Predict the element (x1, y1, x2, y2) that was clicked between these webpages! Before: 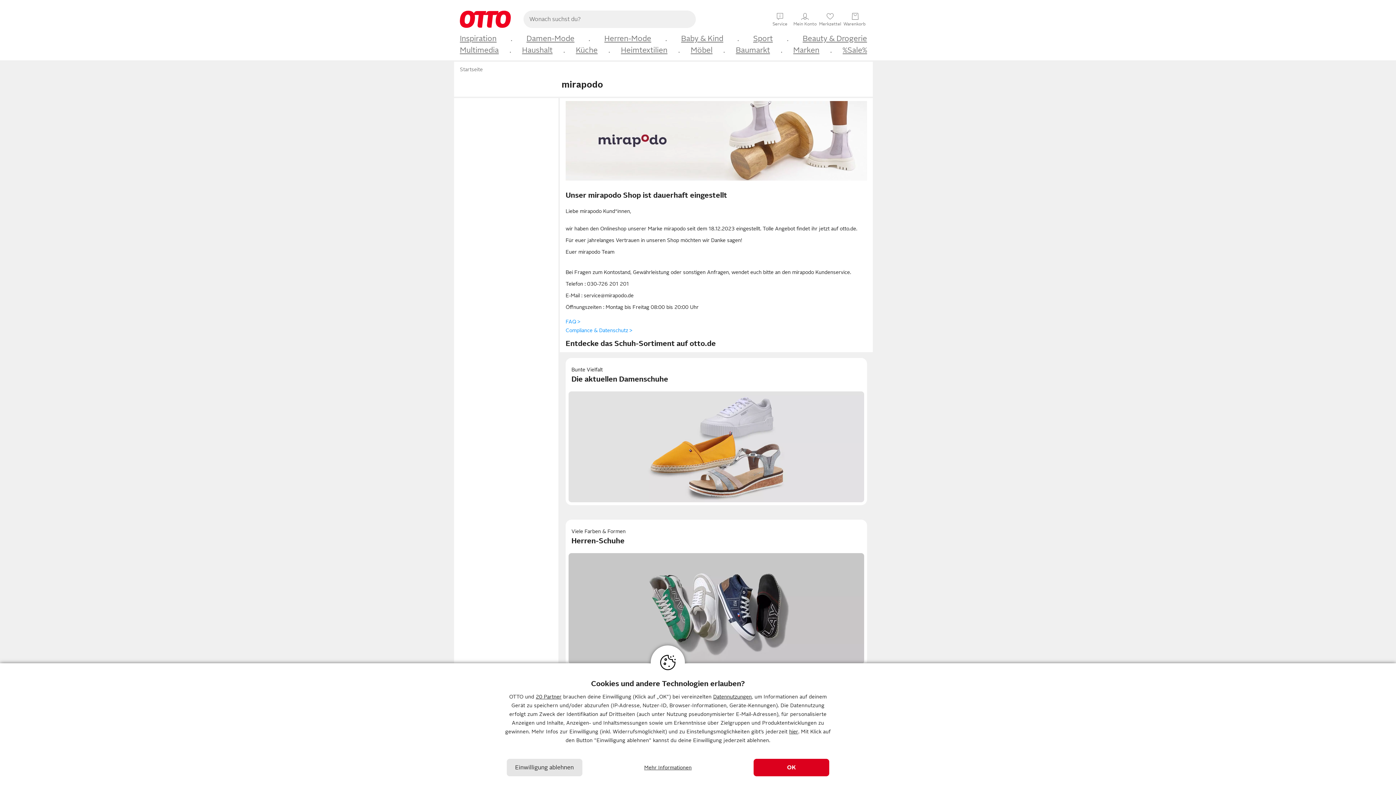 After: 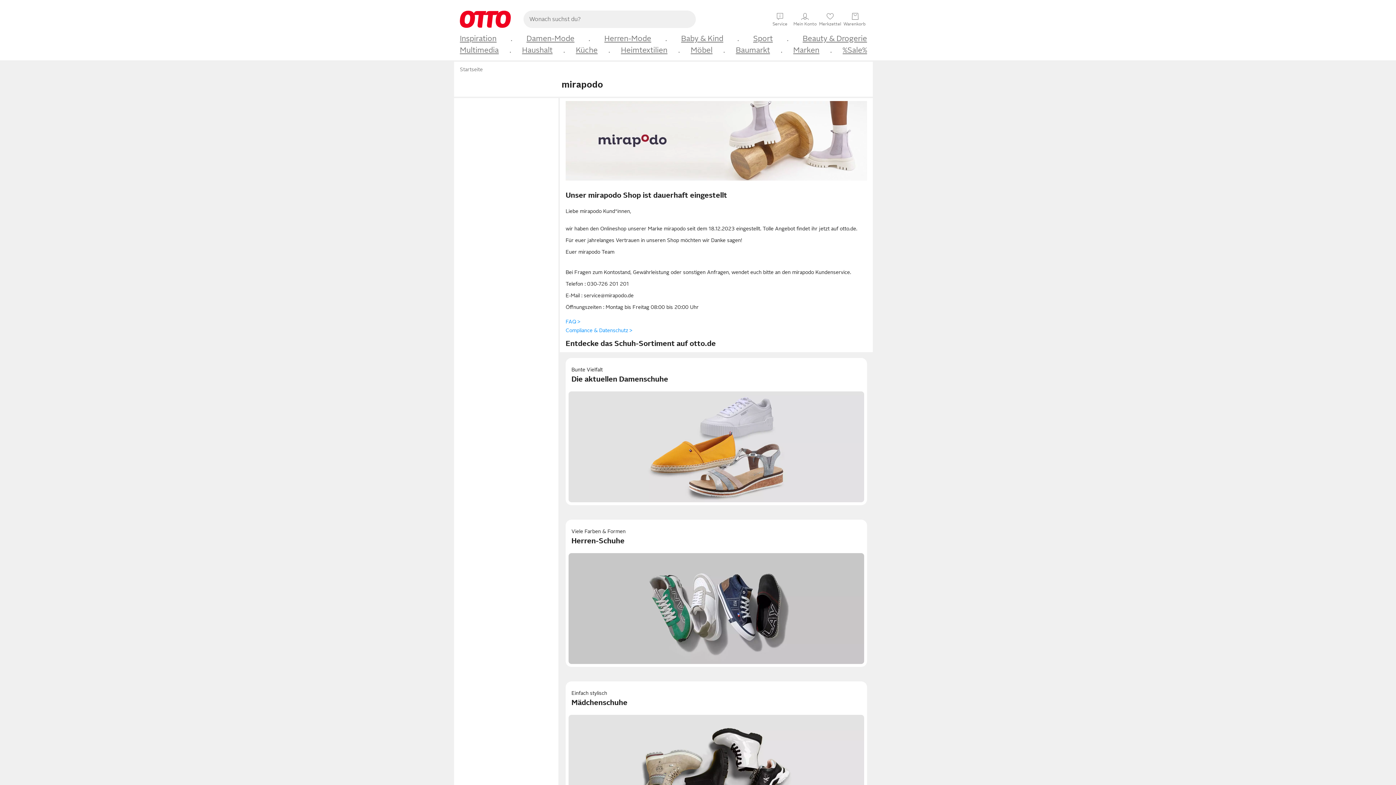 Action: bbox: (506, 759, 582, 776) label: Einwilligung ablehnen